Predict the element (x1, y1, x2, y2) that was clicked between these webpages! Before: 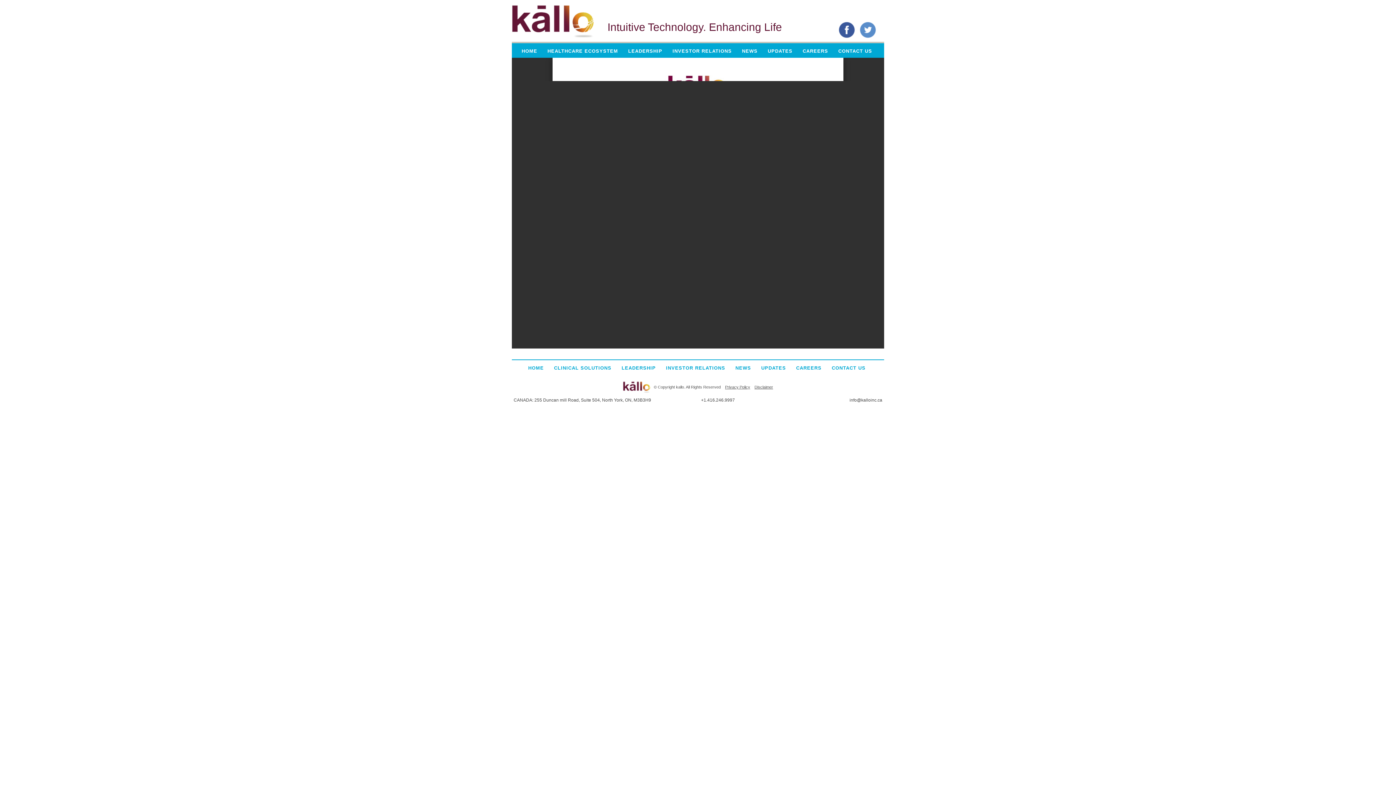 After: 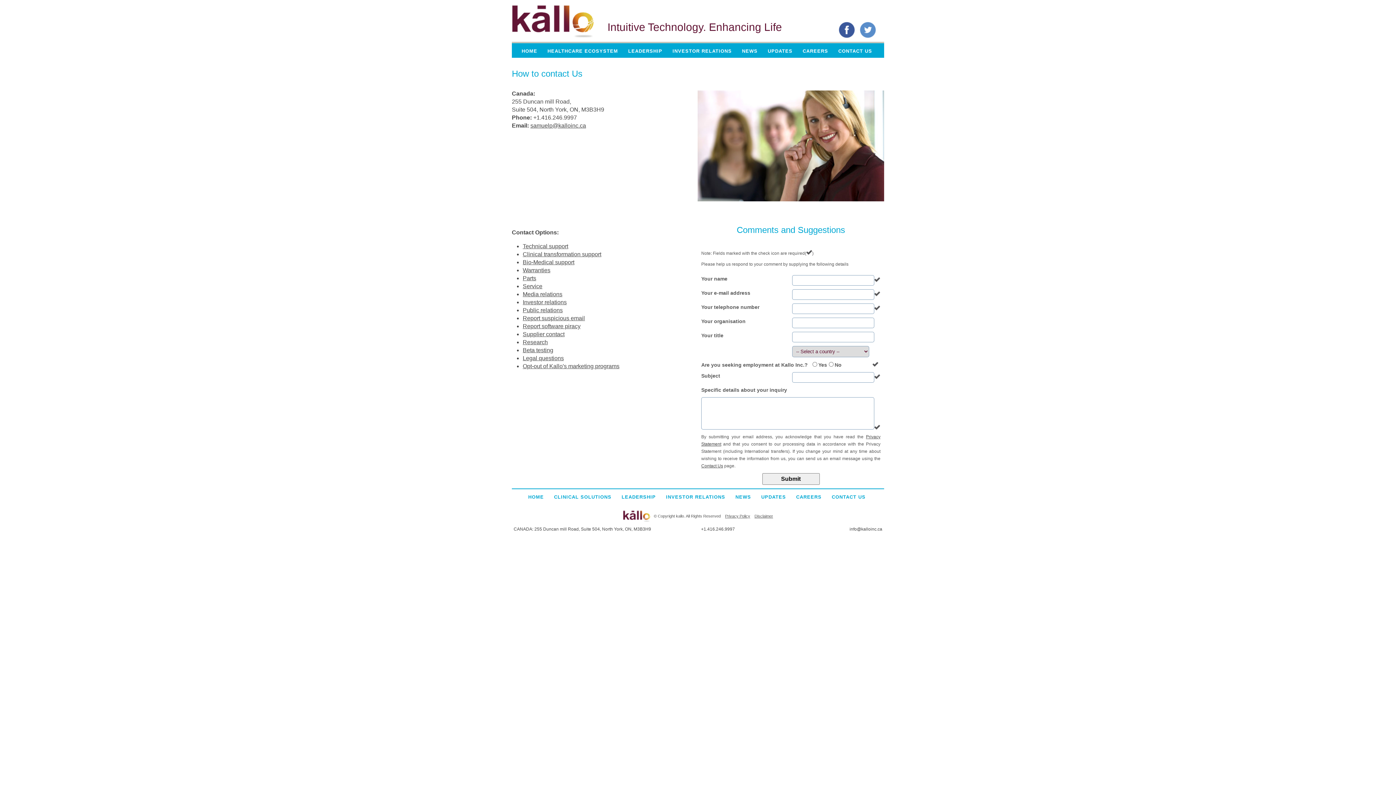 Action: bbox: (833, 45, 877, 57) label: CONTACT US